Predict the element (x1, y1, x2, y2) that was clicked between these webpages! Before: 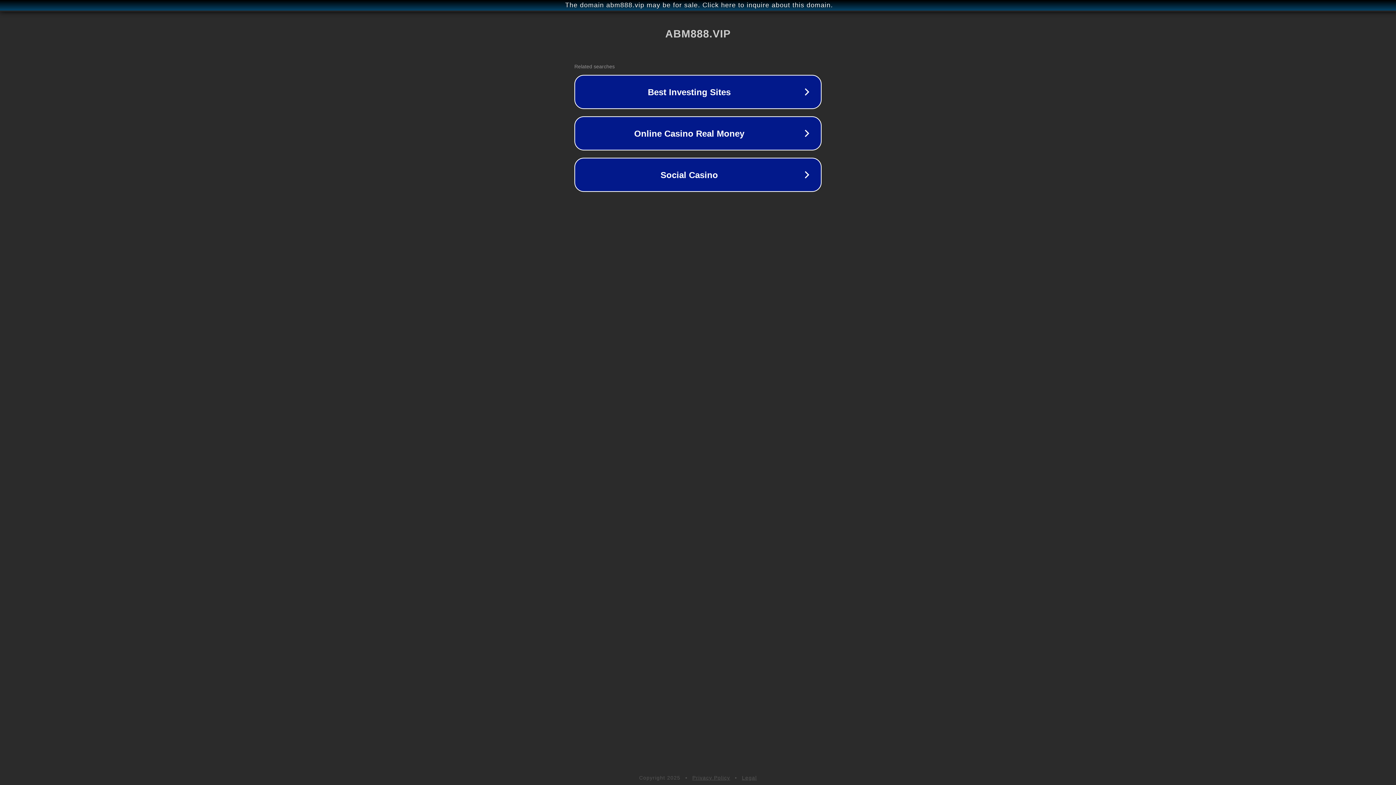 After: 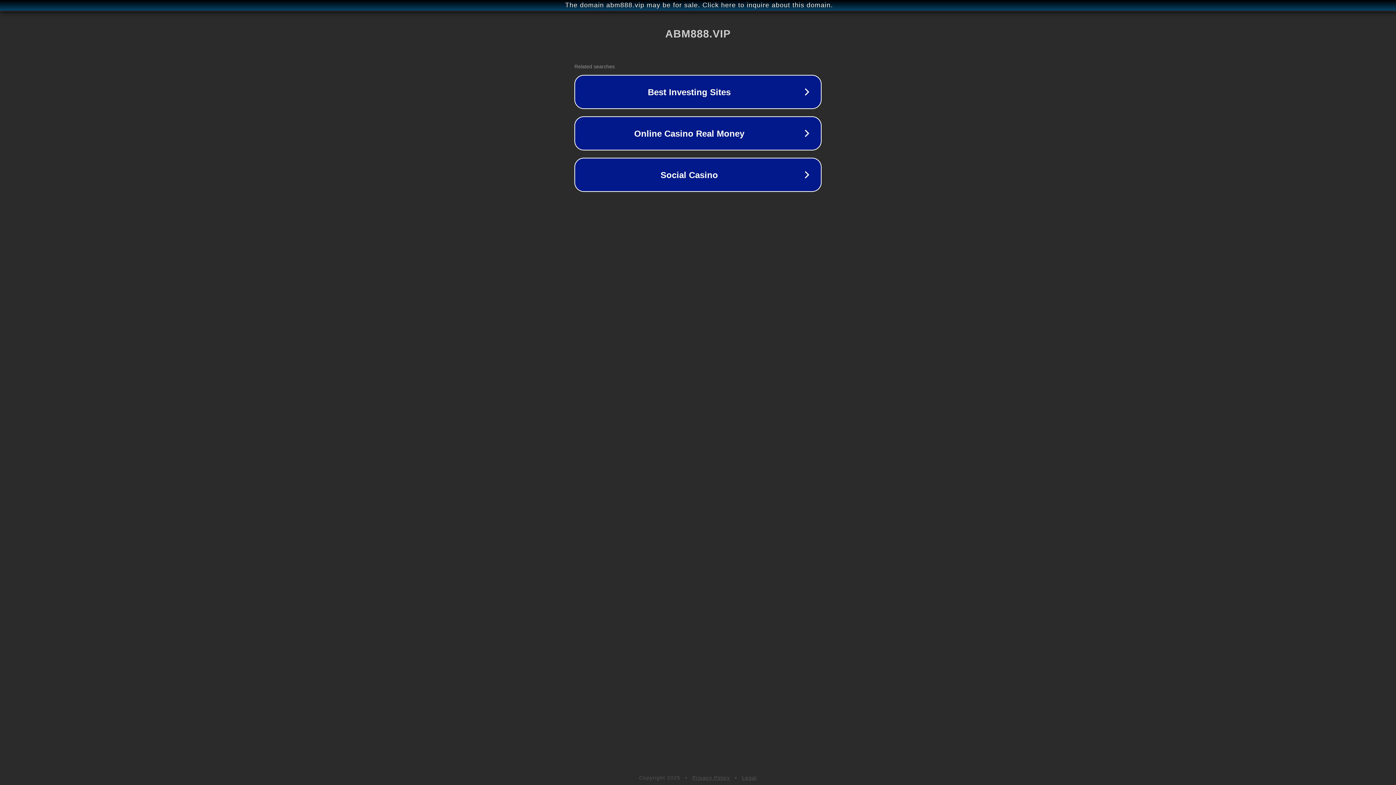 Action: label: Legal bbox: (742, 775, 757, 781)